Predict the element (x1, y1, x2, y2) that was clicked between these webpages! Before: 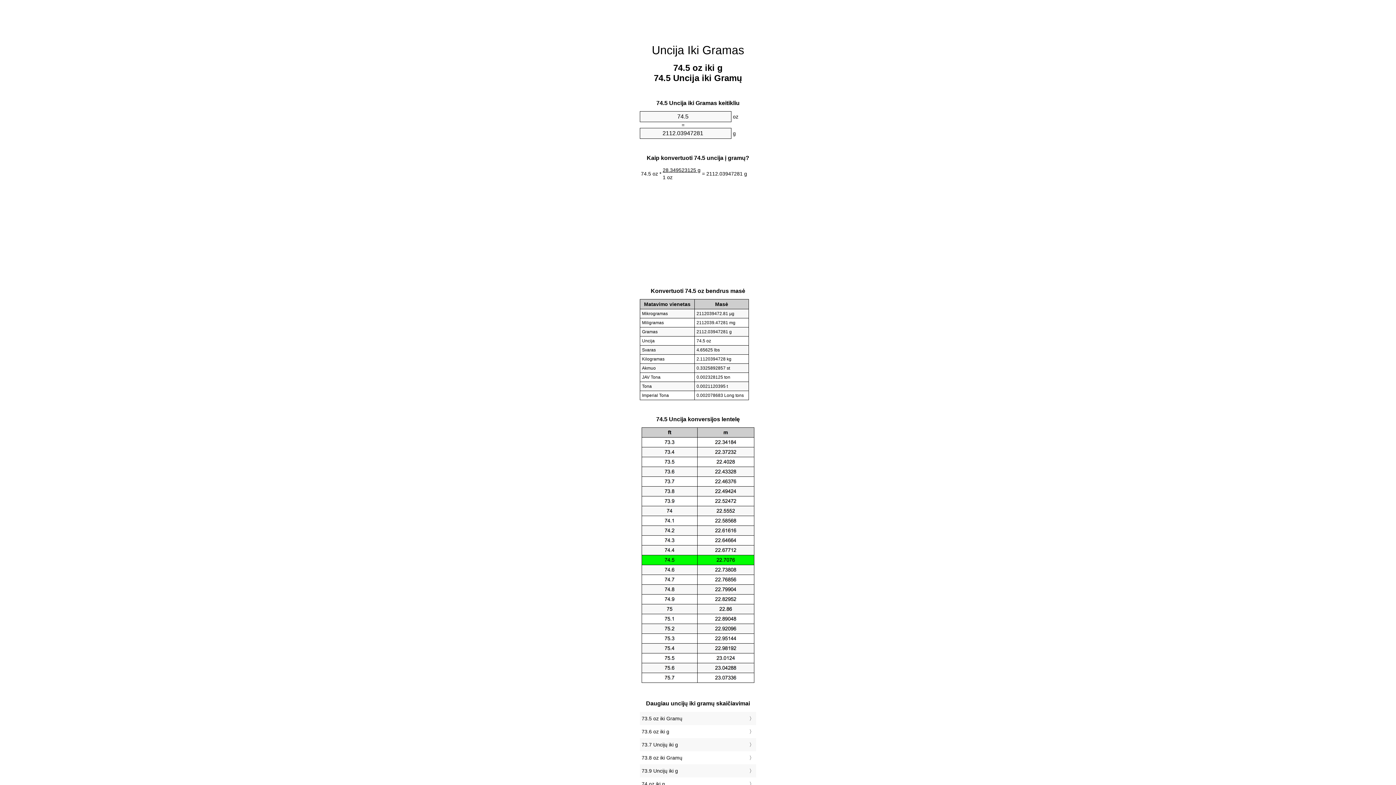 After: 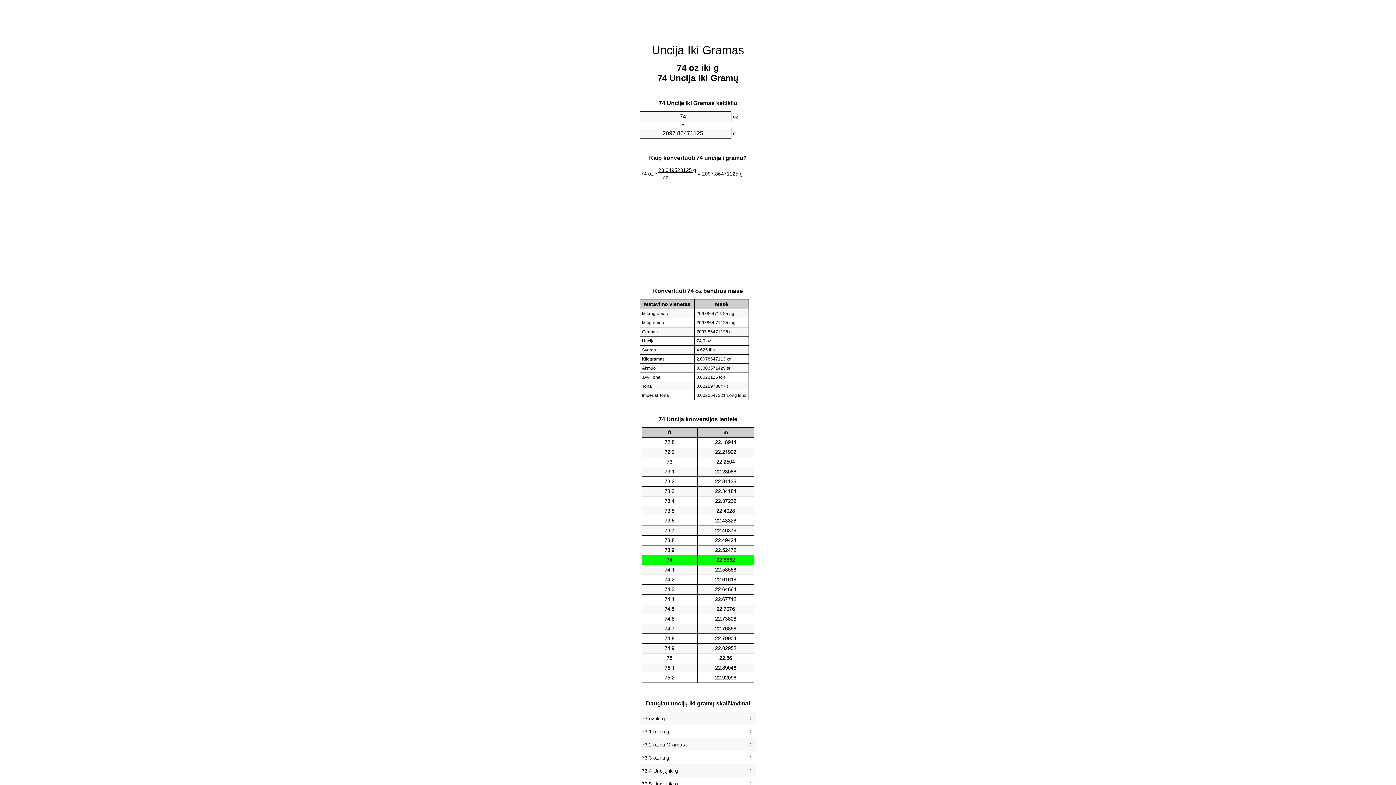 Action: bbox: (641, 779, 754, 789) label: 74 oz iki g